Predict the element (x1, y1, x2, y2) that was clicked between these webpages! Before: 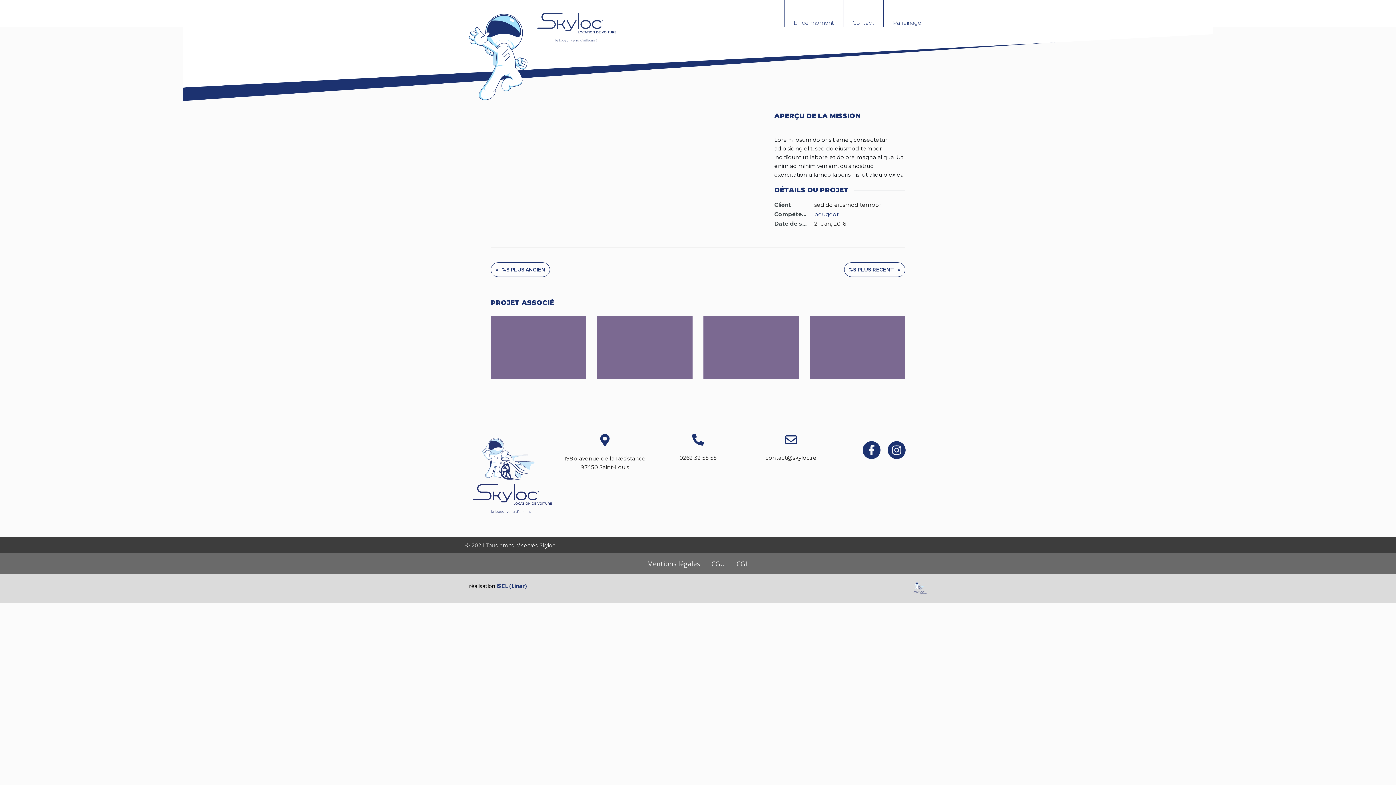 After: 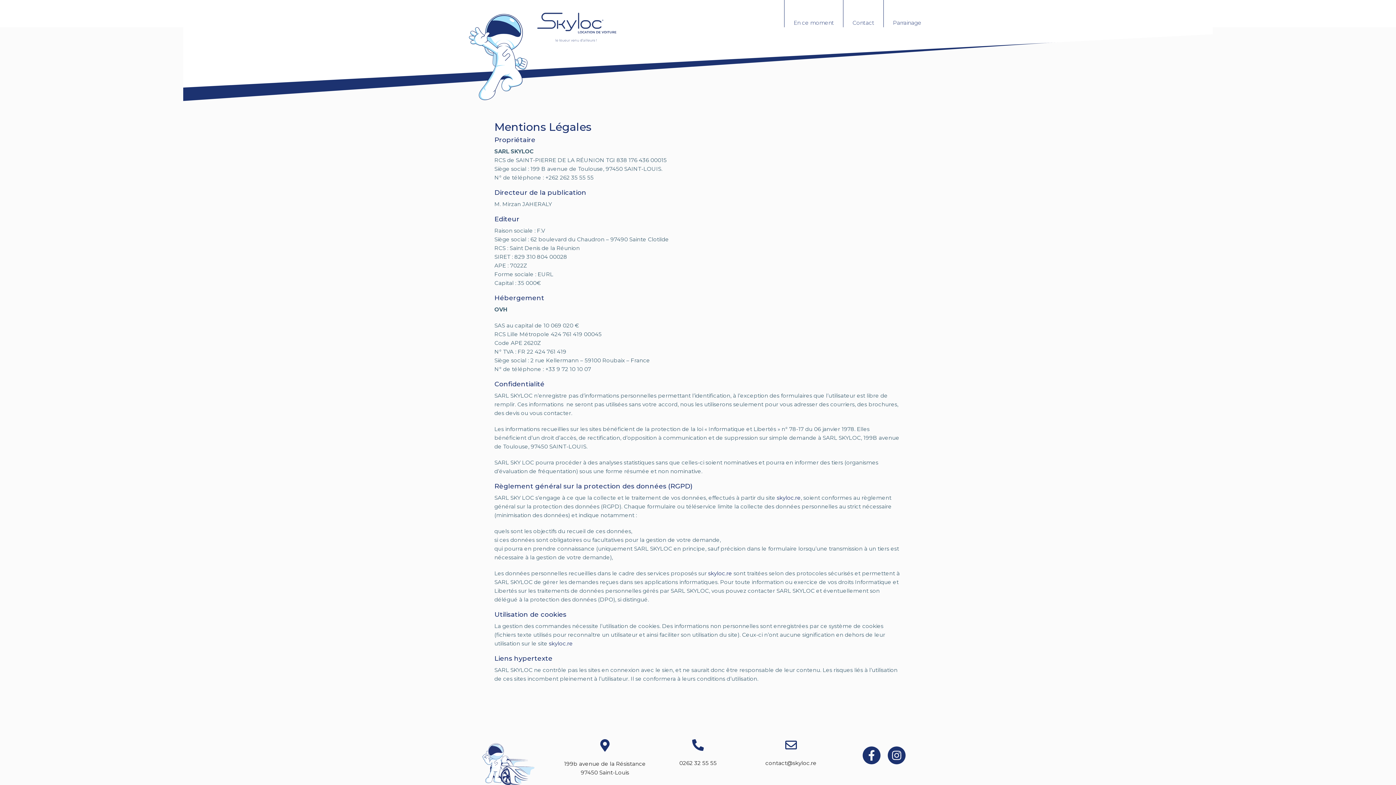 Action: bbox: (641, 559, 705, 569) label: Mentions légales